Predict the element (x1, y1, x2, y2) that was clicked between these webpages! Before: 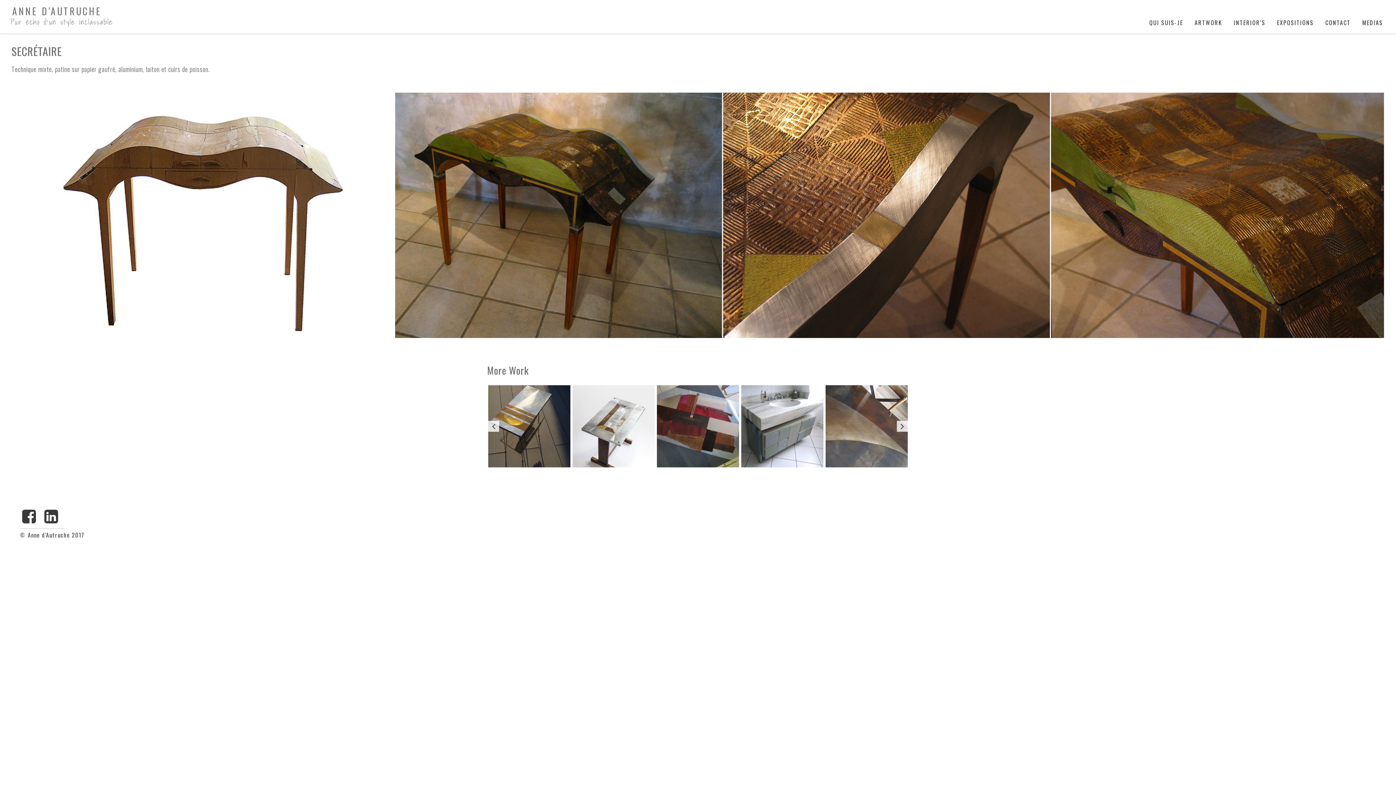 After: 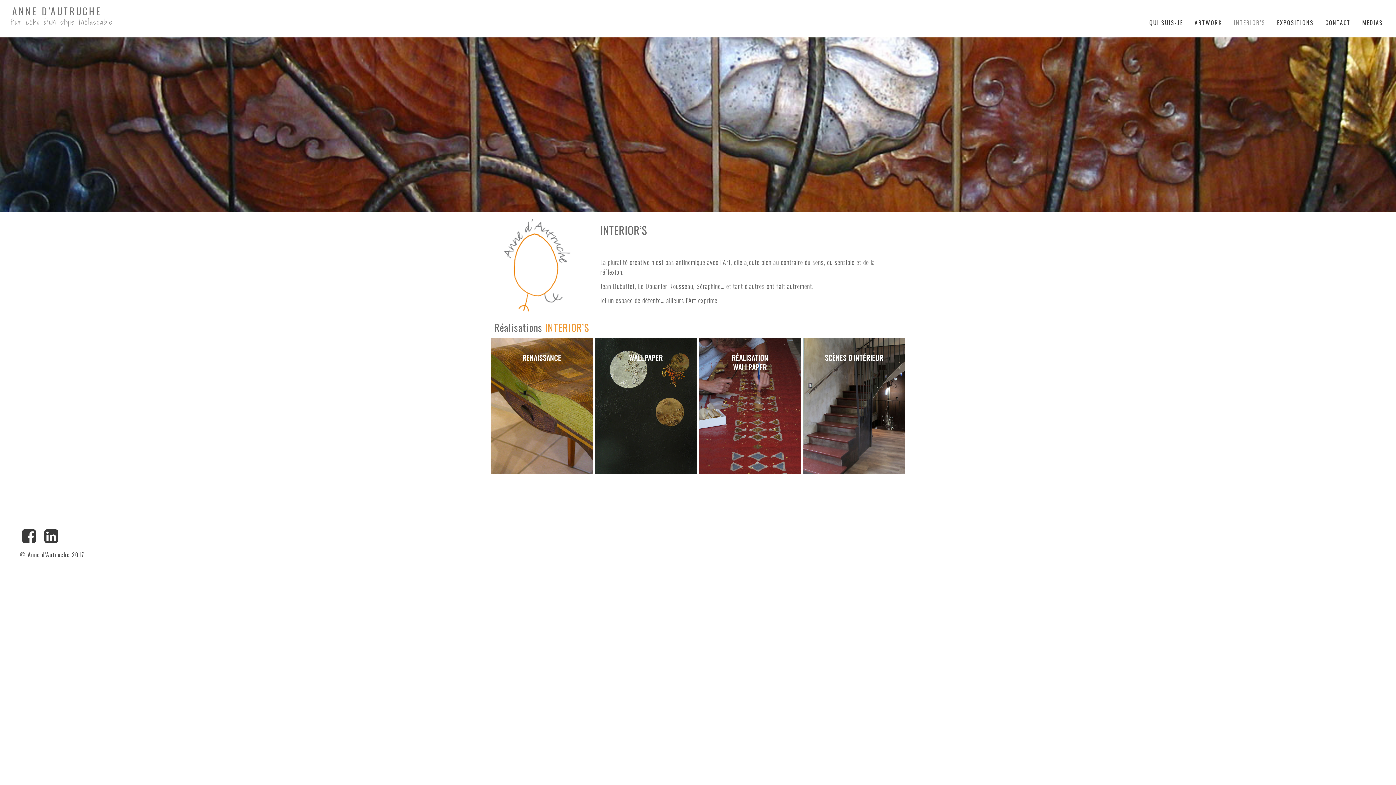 Action: bbox: (1234, 16, 1278, 29) label: INTERIOR’S